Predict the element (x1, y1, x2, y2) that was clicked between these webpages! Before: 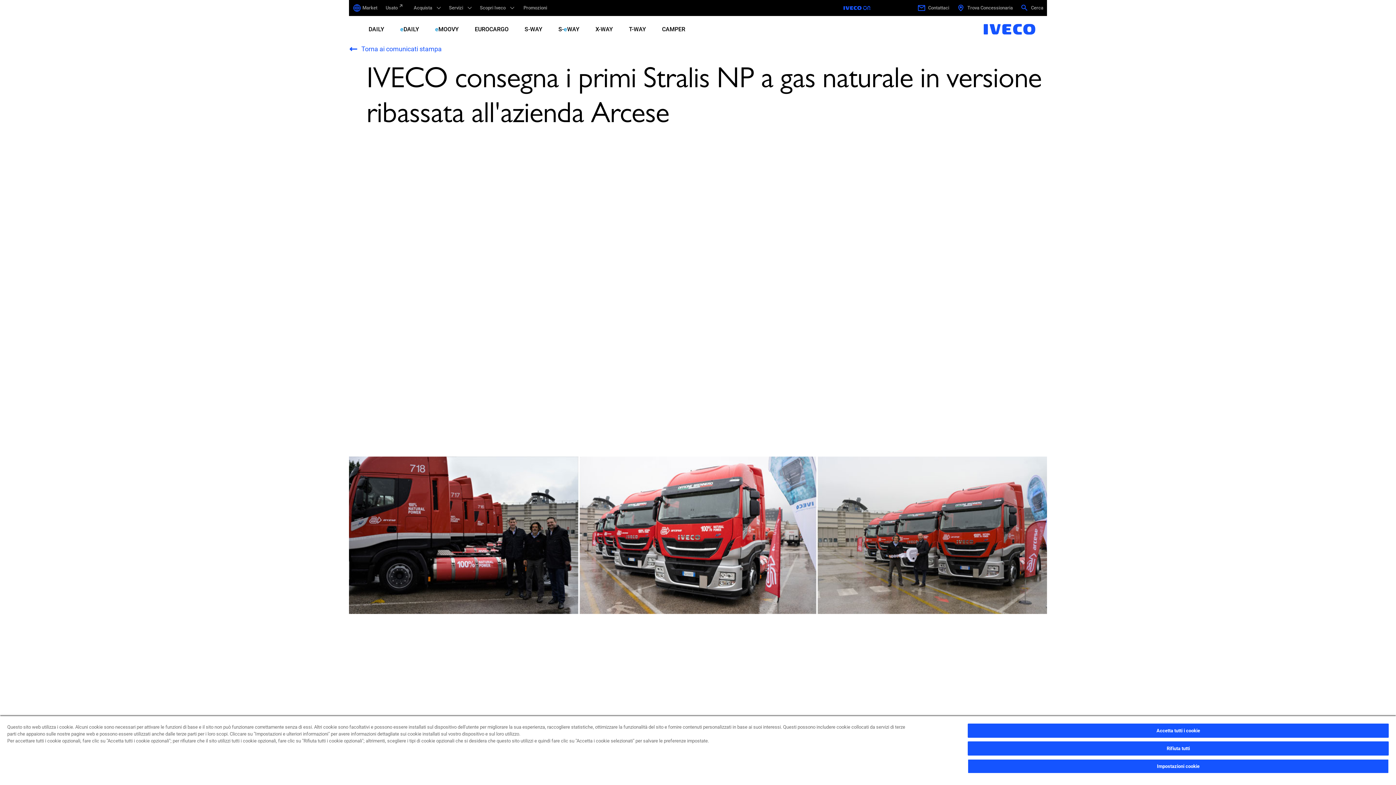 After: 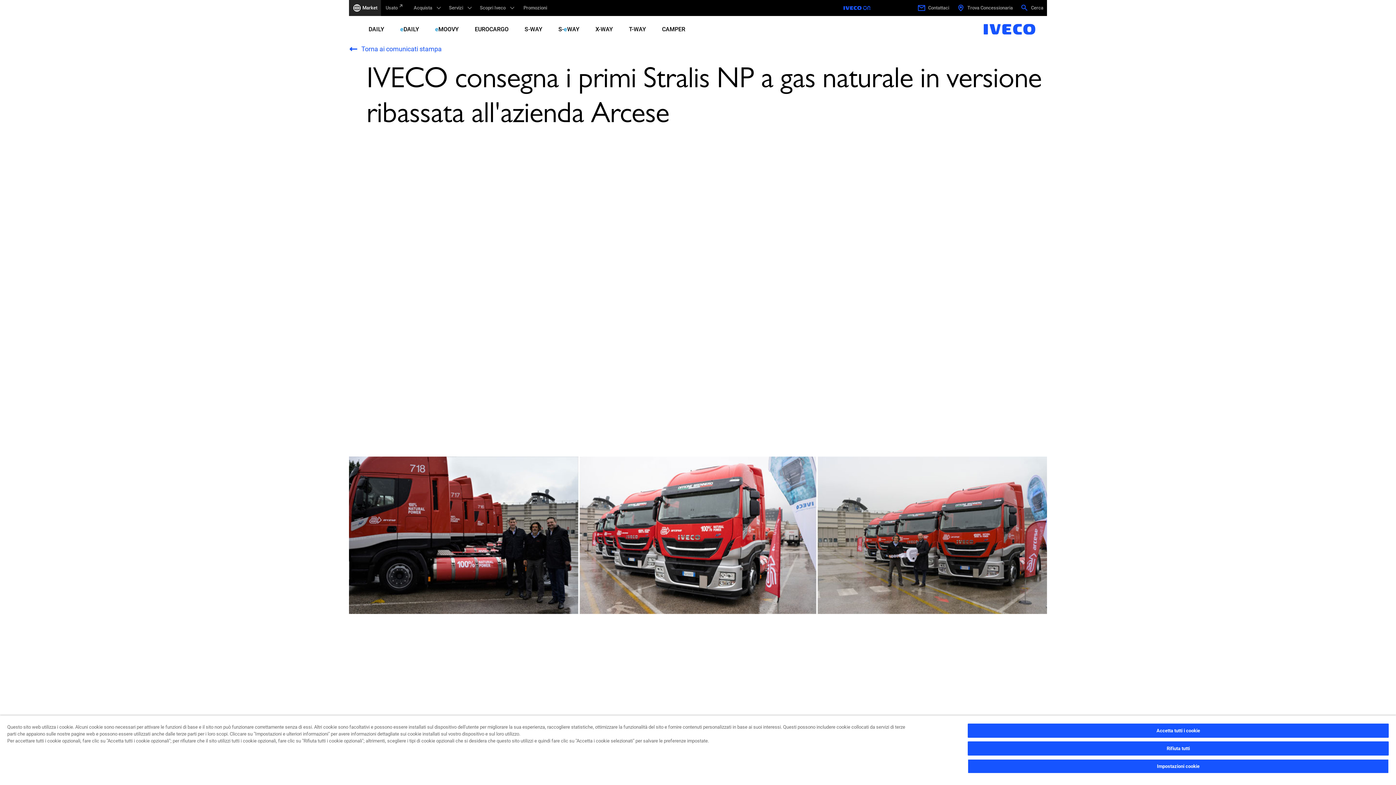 Action: label: _ bbox: (349, 0, 380, 16)